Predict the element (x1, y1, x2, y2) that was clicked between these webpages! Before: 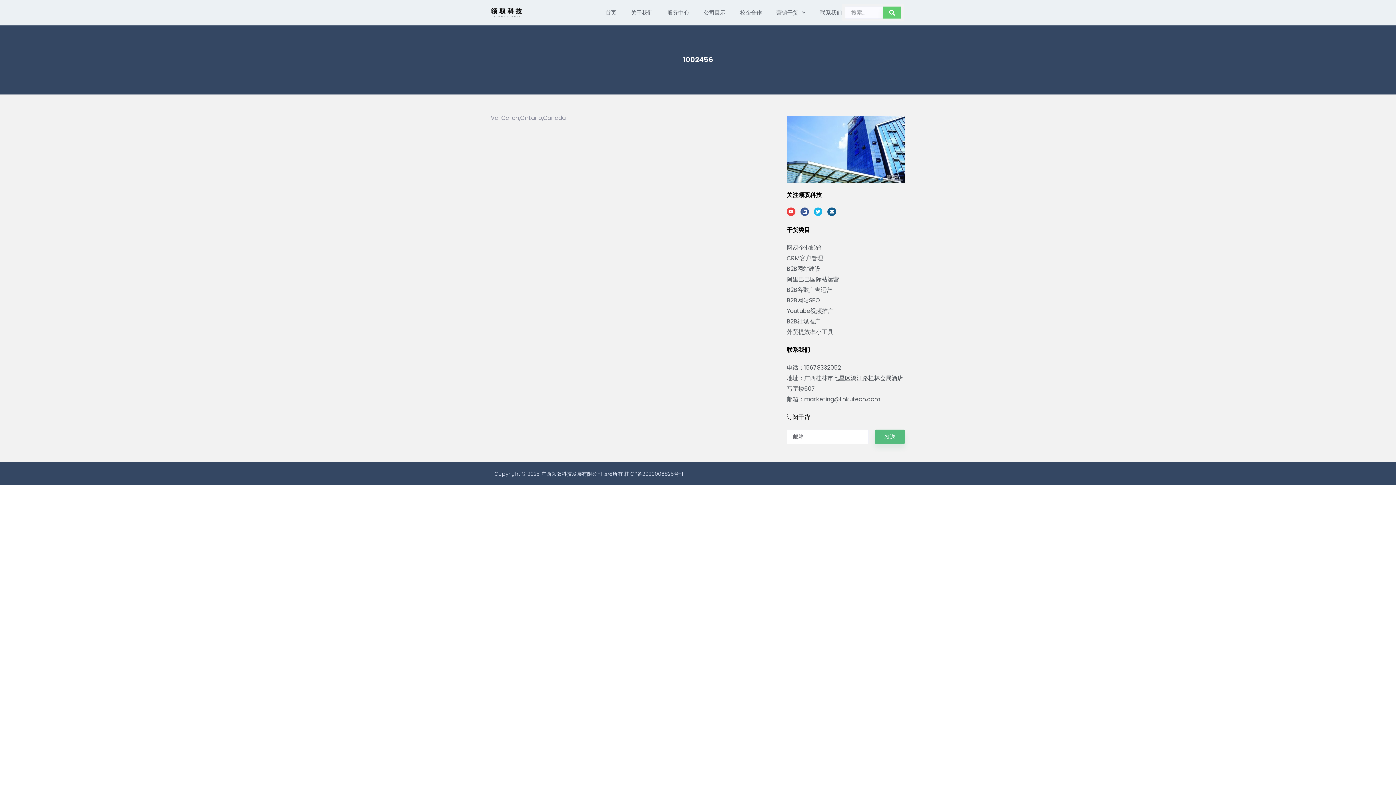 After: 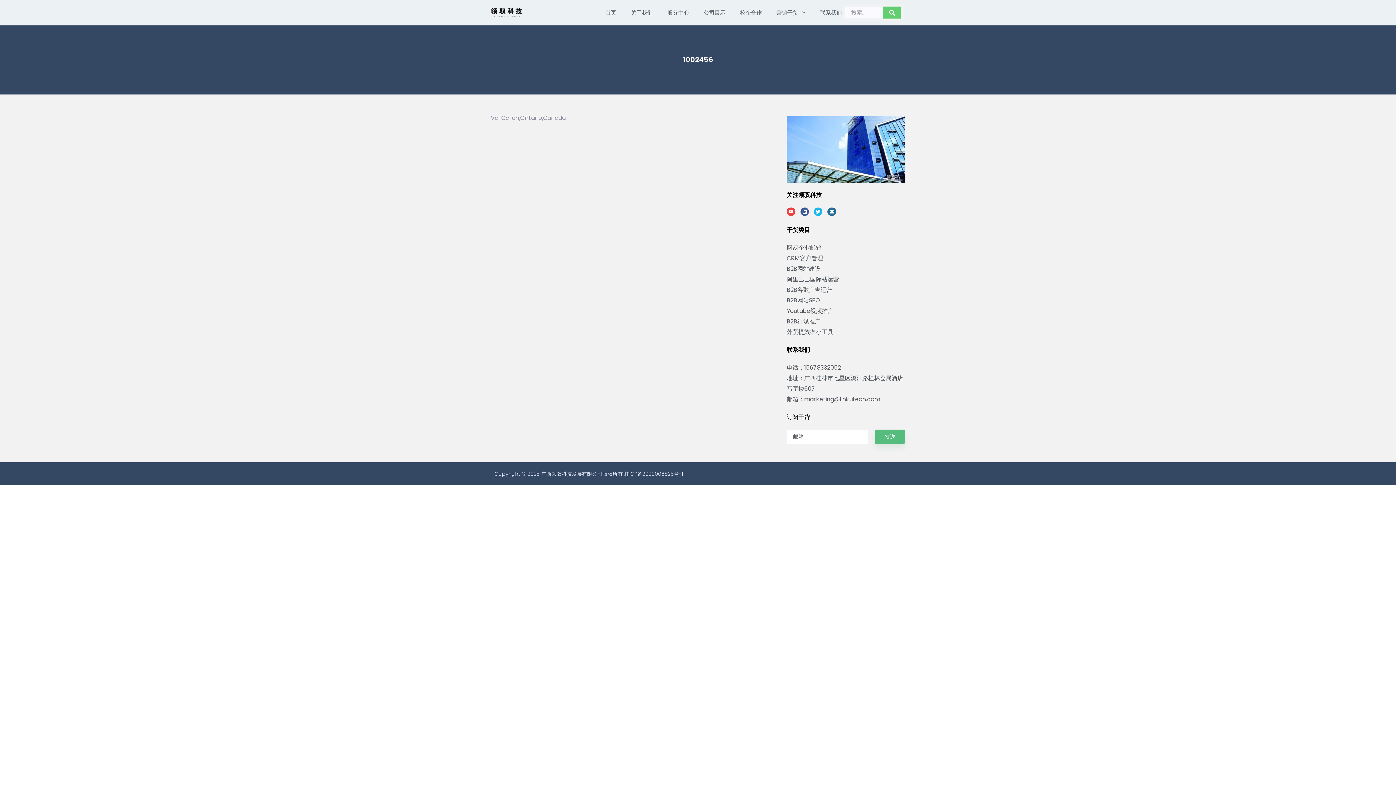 Action: bbox: (827, 207, 836, 216) label: Envelope